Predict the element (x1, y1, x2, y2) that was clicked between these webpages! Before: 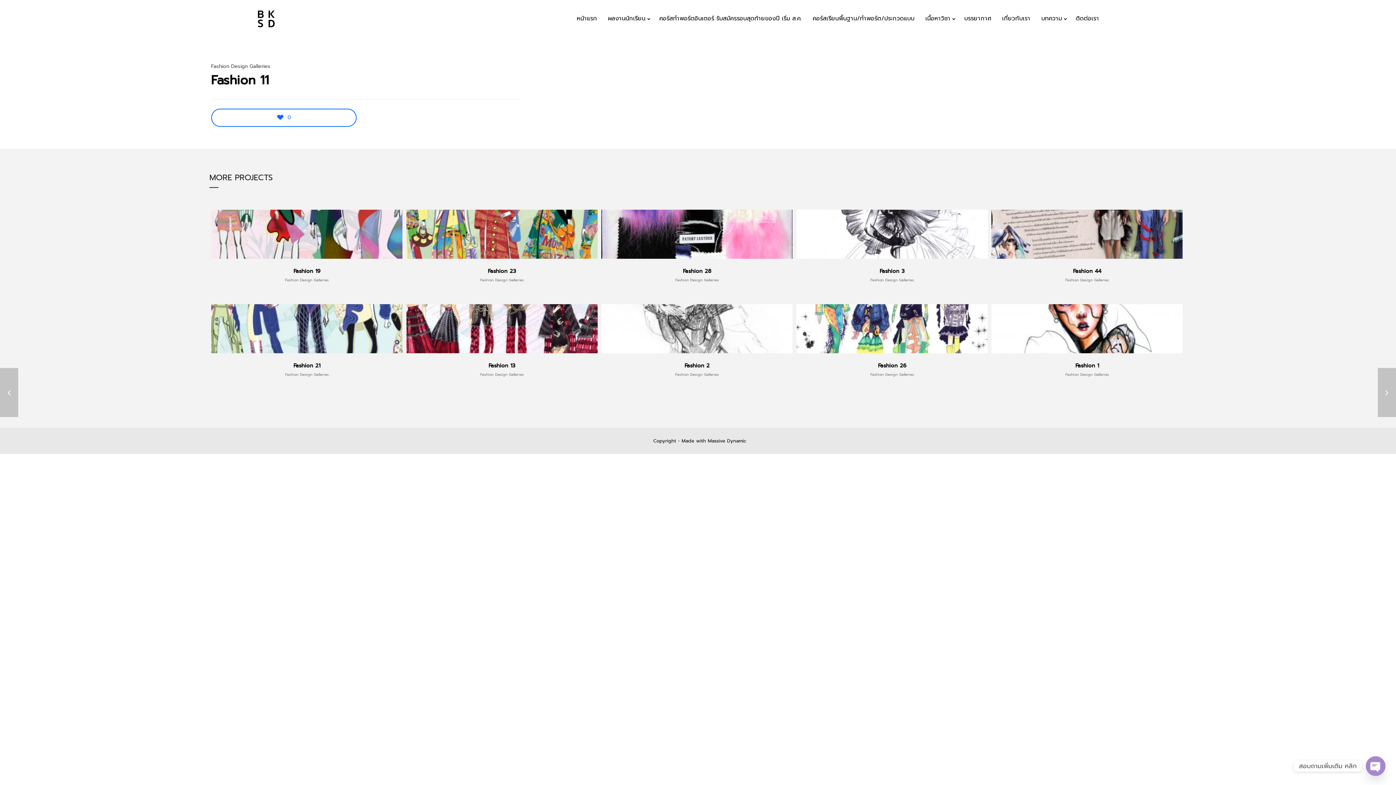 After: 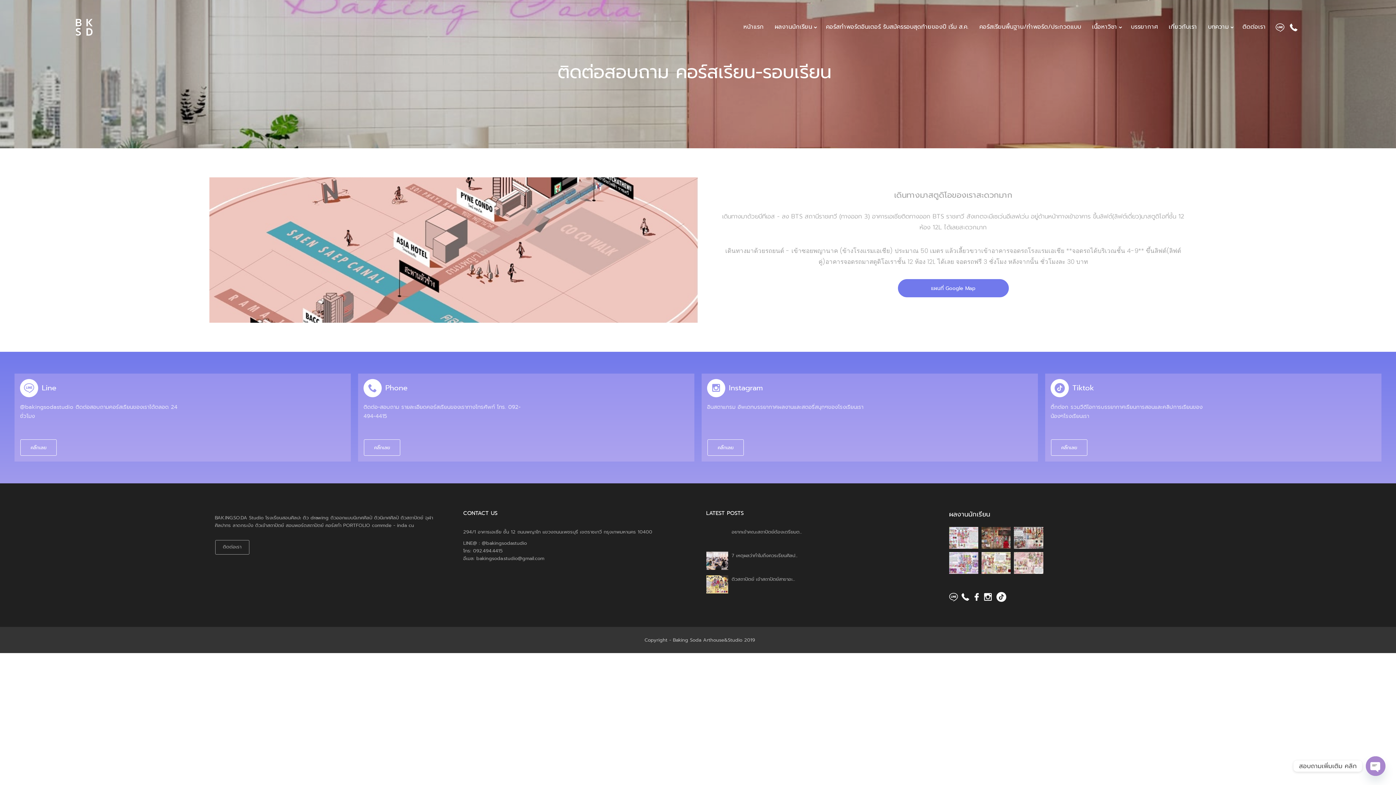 Action: bbox: (1074, 14, 1101, 22) label: ติดต่อเรา